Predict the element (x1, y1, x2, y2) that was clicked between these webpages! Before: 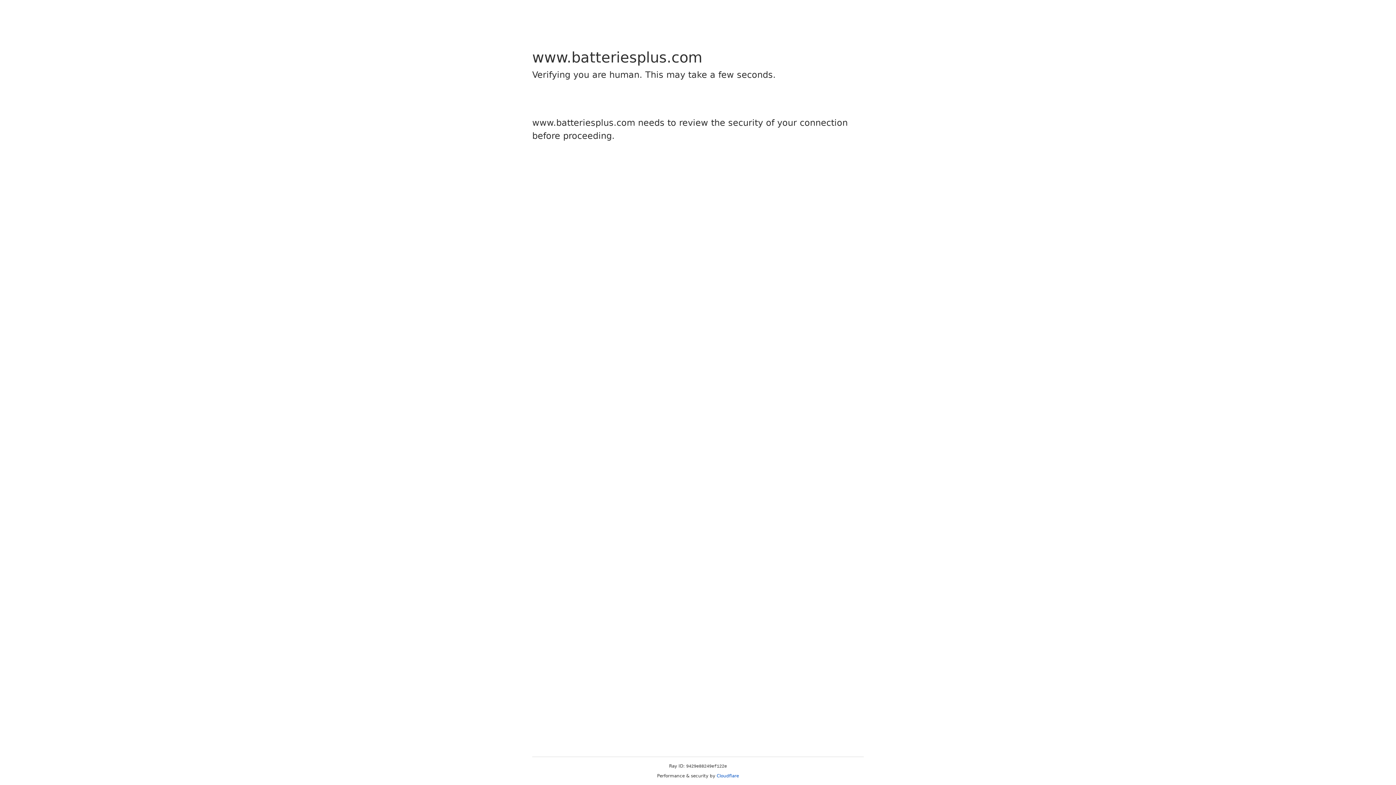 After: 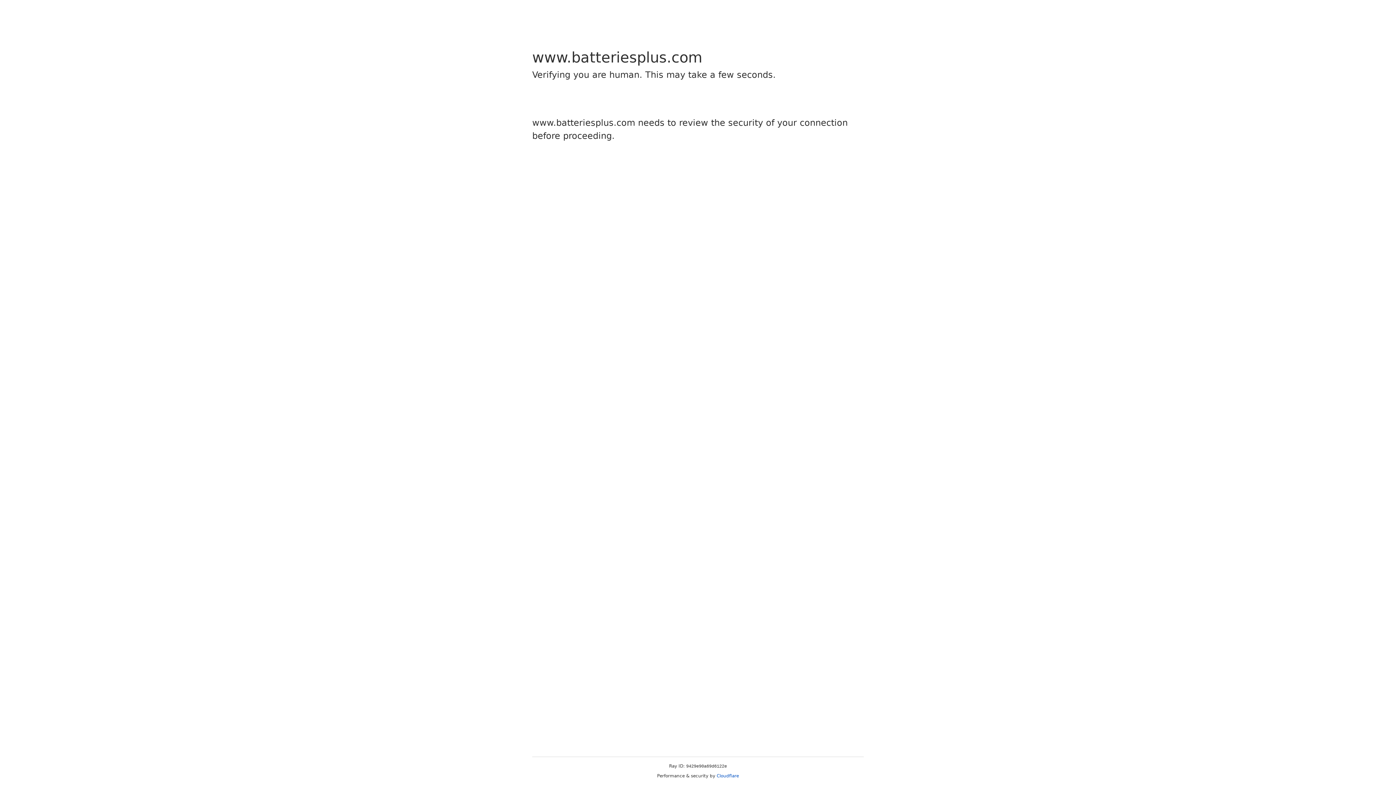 Action: bbox: (716, 773, 739, 778) label: Cloudflare